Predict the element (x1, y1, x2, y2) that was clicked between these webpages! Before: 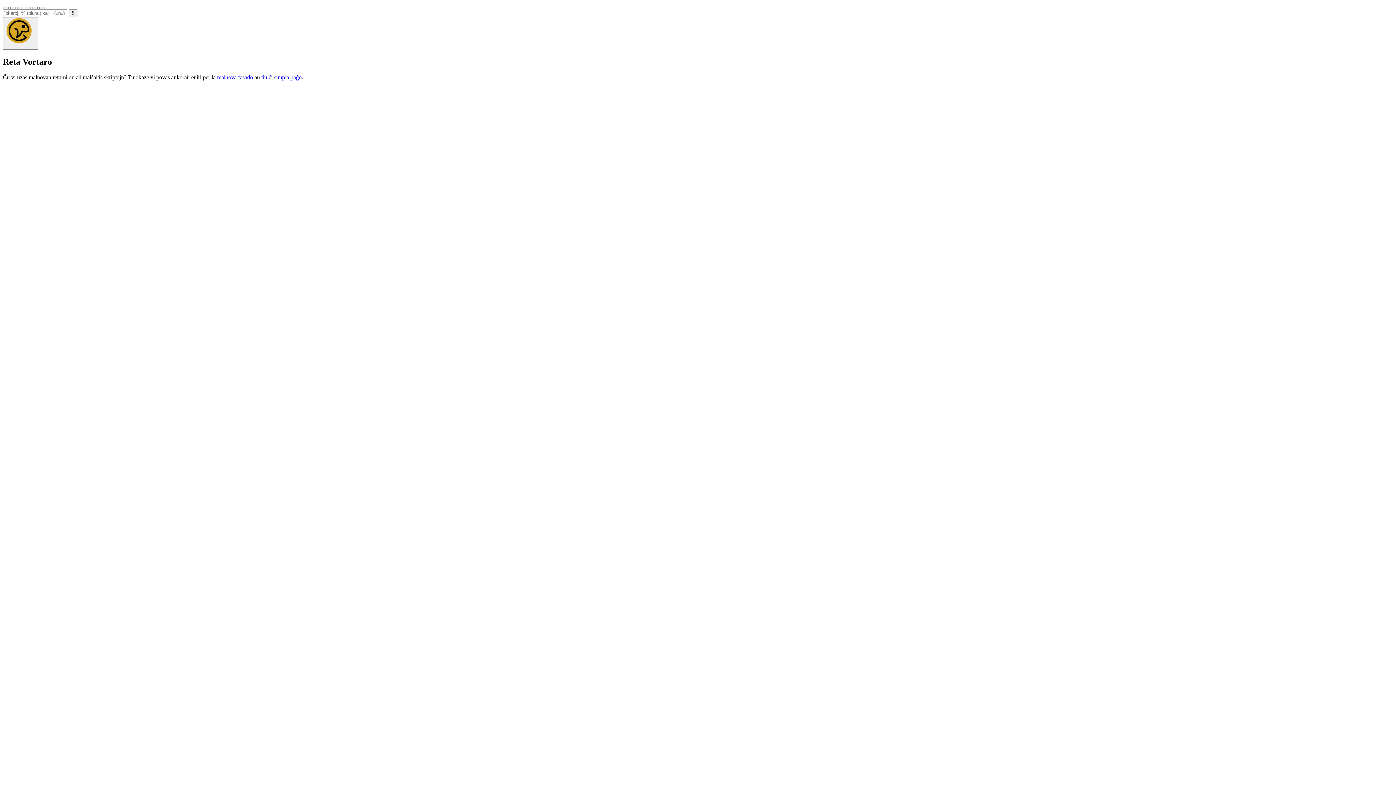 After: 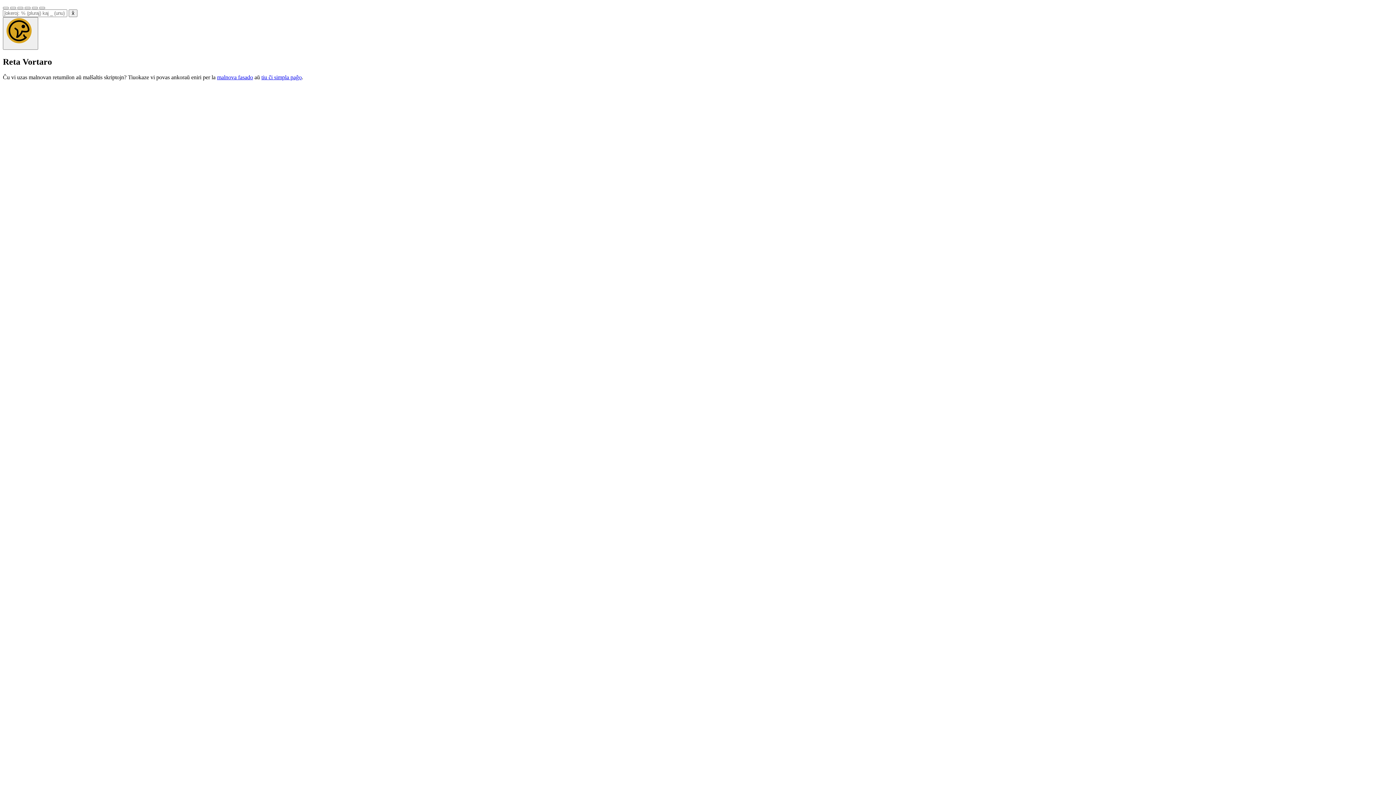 Action: bbox: (2, 17, 38, 49)